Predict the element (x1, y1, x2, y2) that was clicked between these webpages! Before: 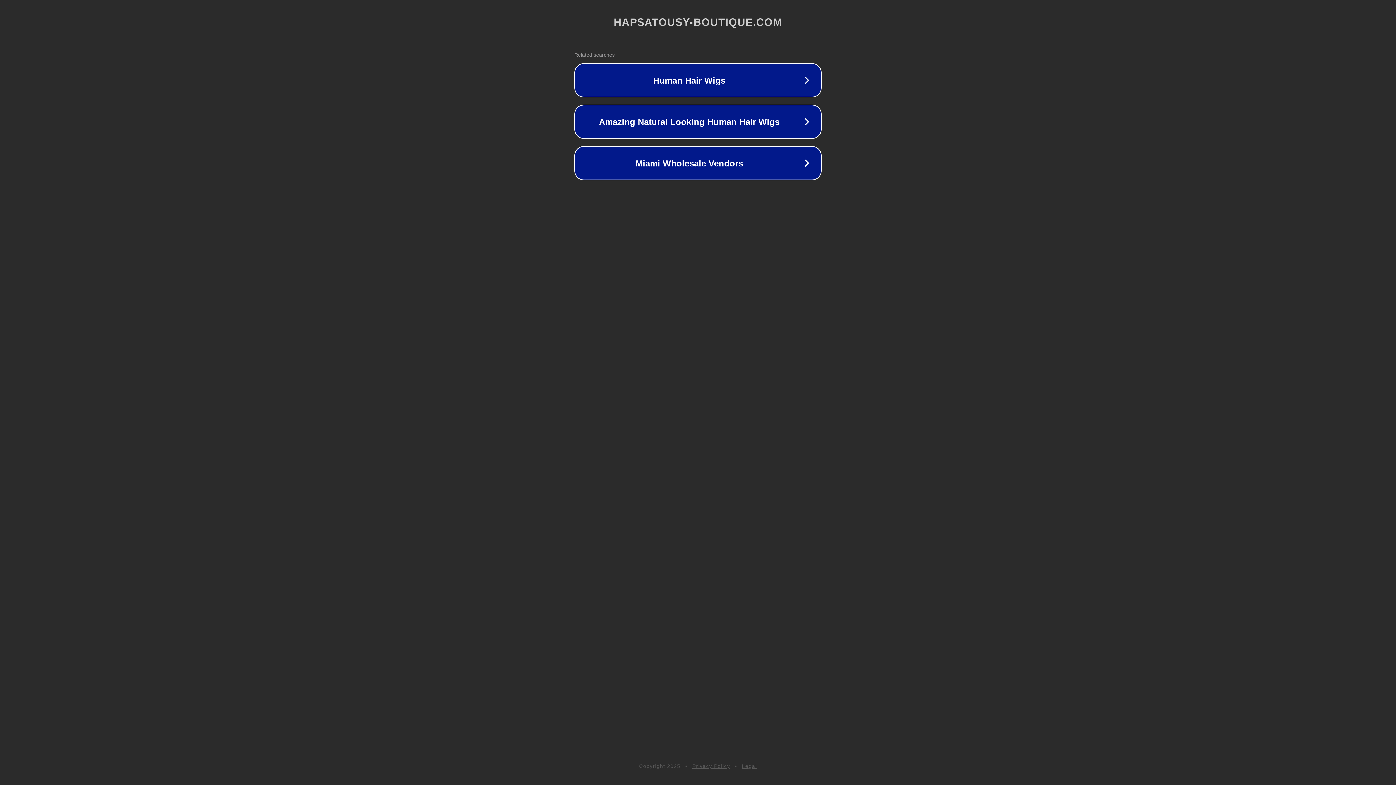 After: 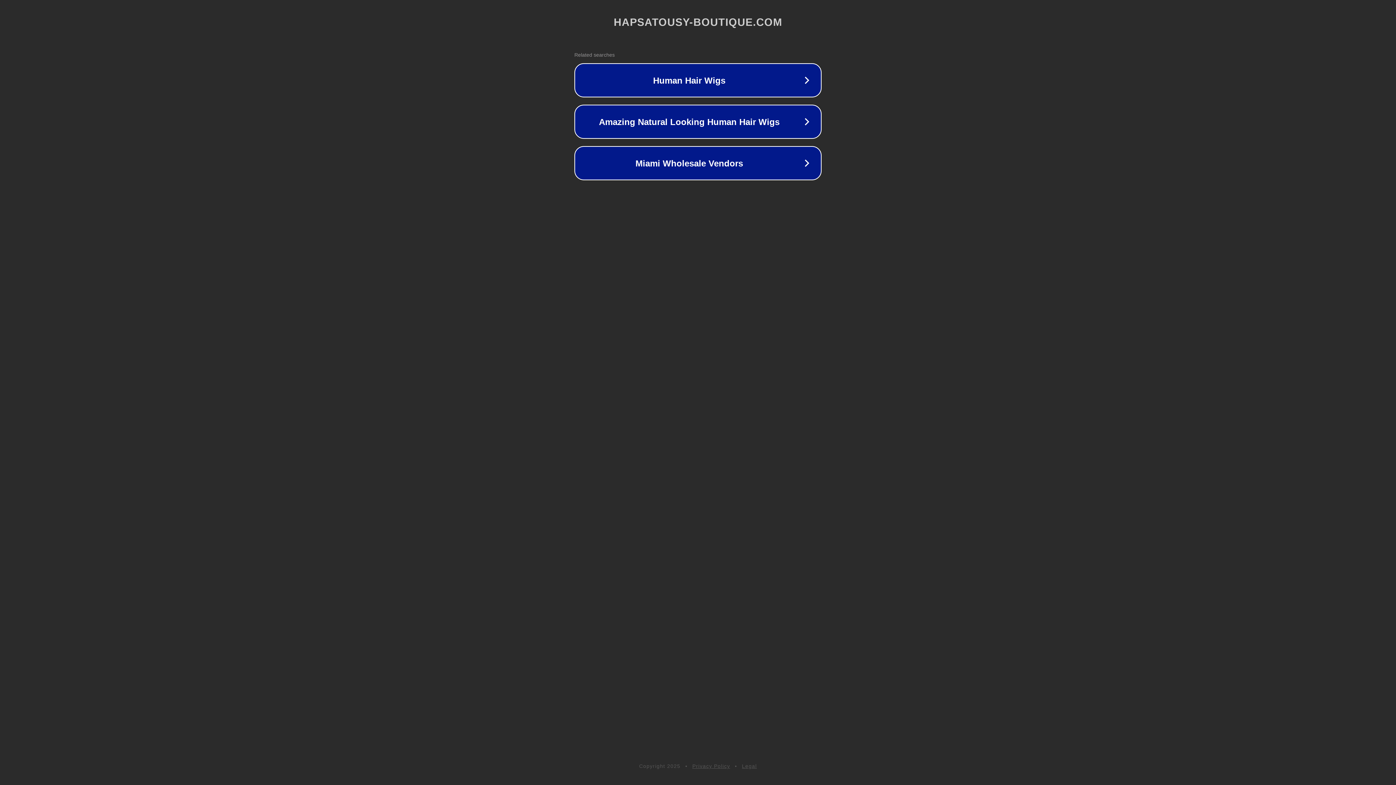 Action: bbox: (742, 763, 757, 769) label: Legal